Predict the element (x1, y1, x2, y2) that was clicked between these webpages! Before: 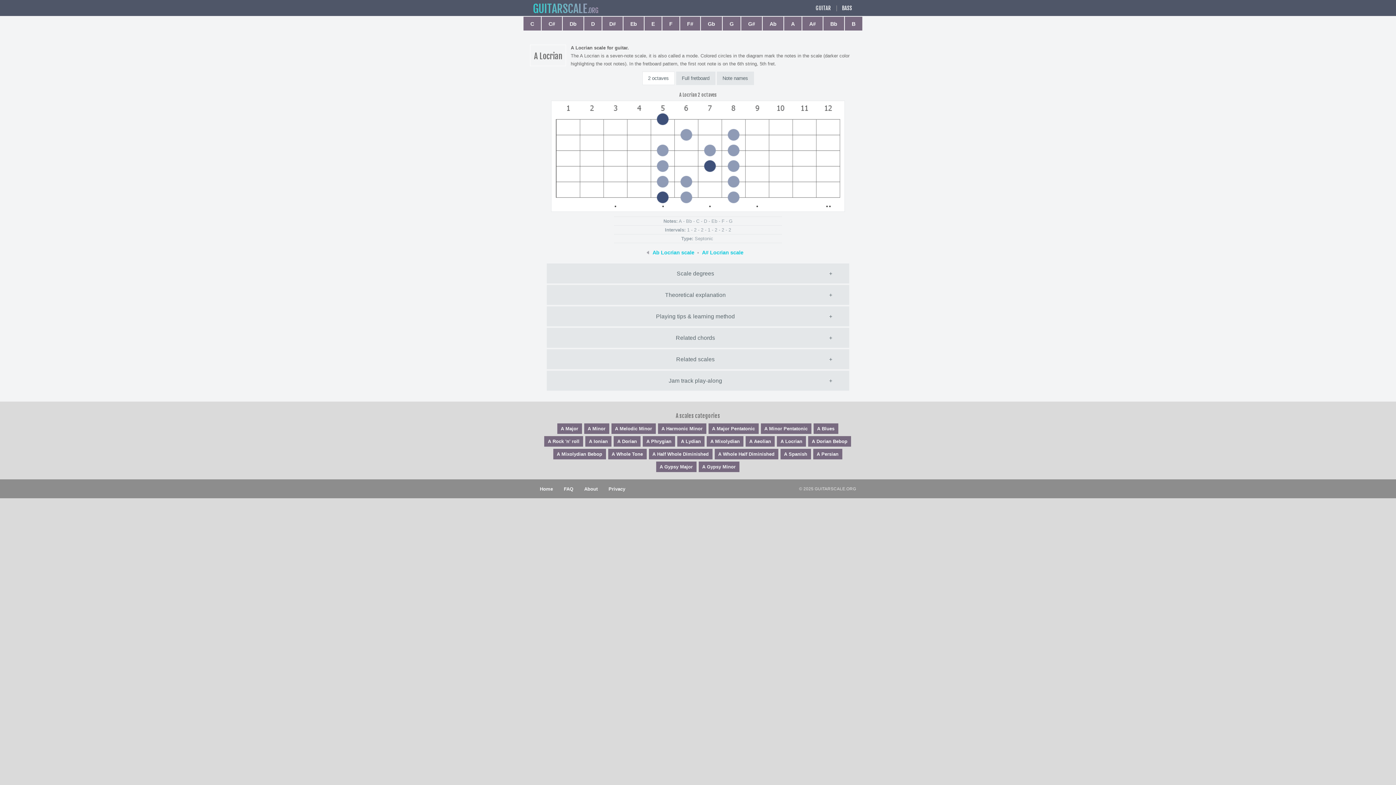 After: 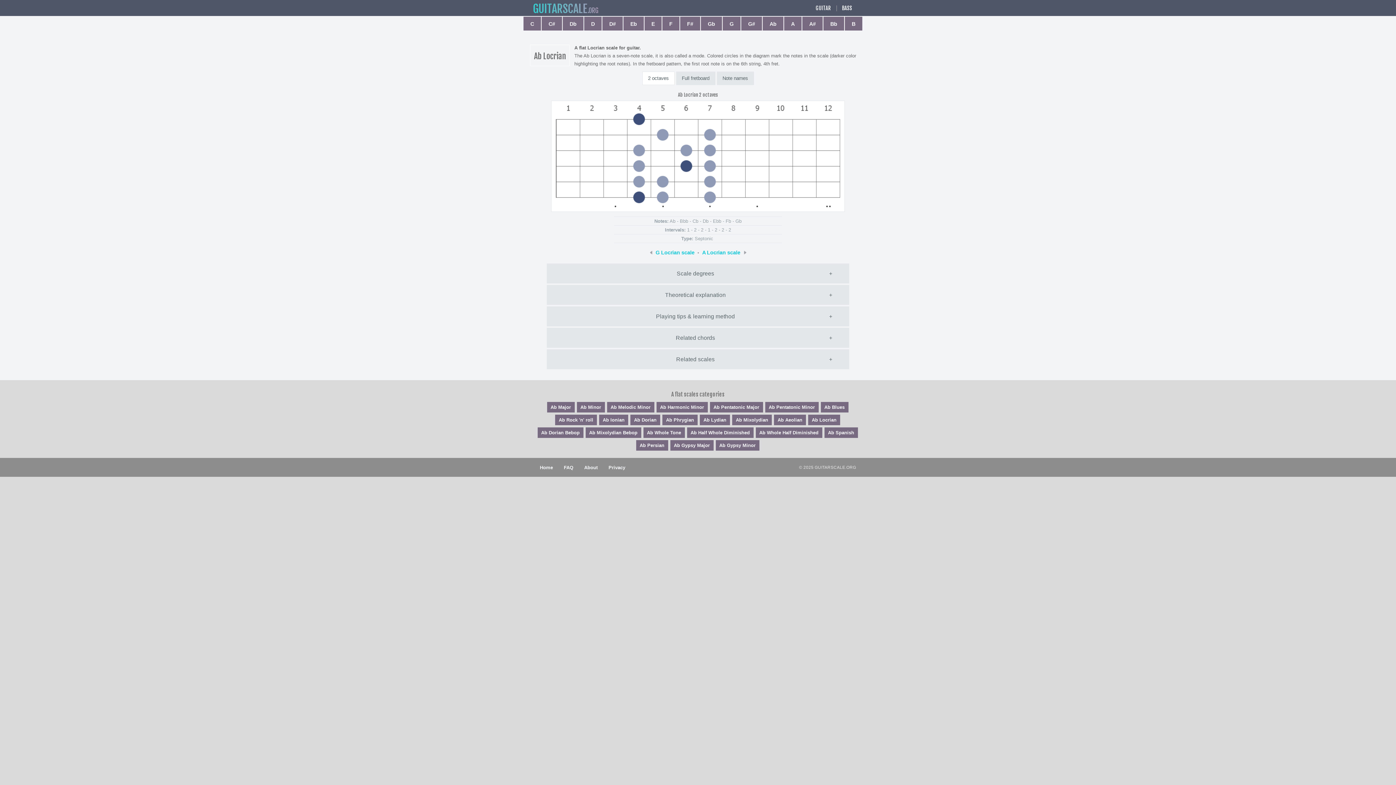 Action: bbox: (646, 249, 694, 255) label: Ab Locrian scale